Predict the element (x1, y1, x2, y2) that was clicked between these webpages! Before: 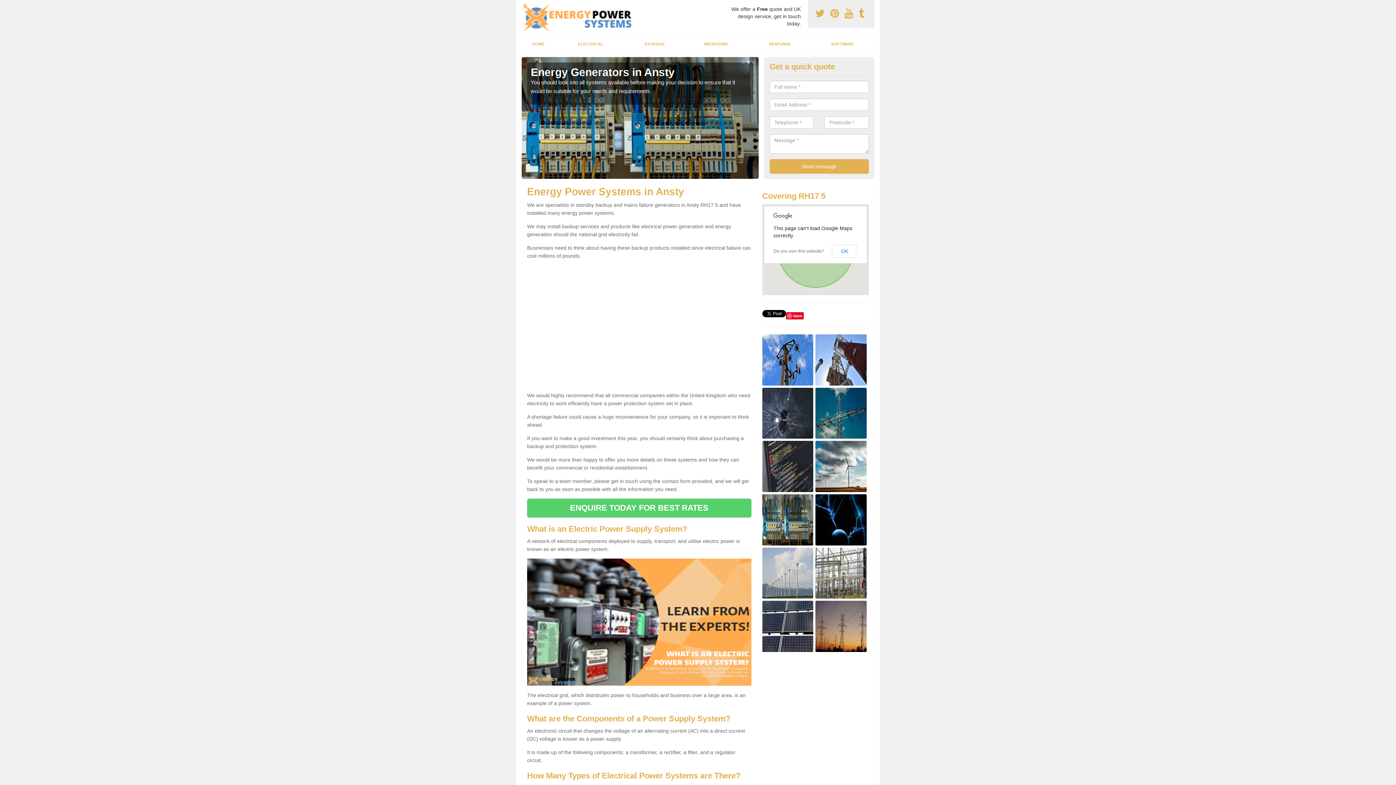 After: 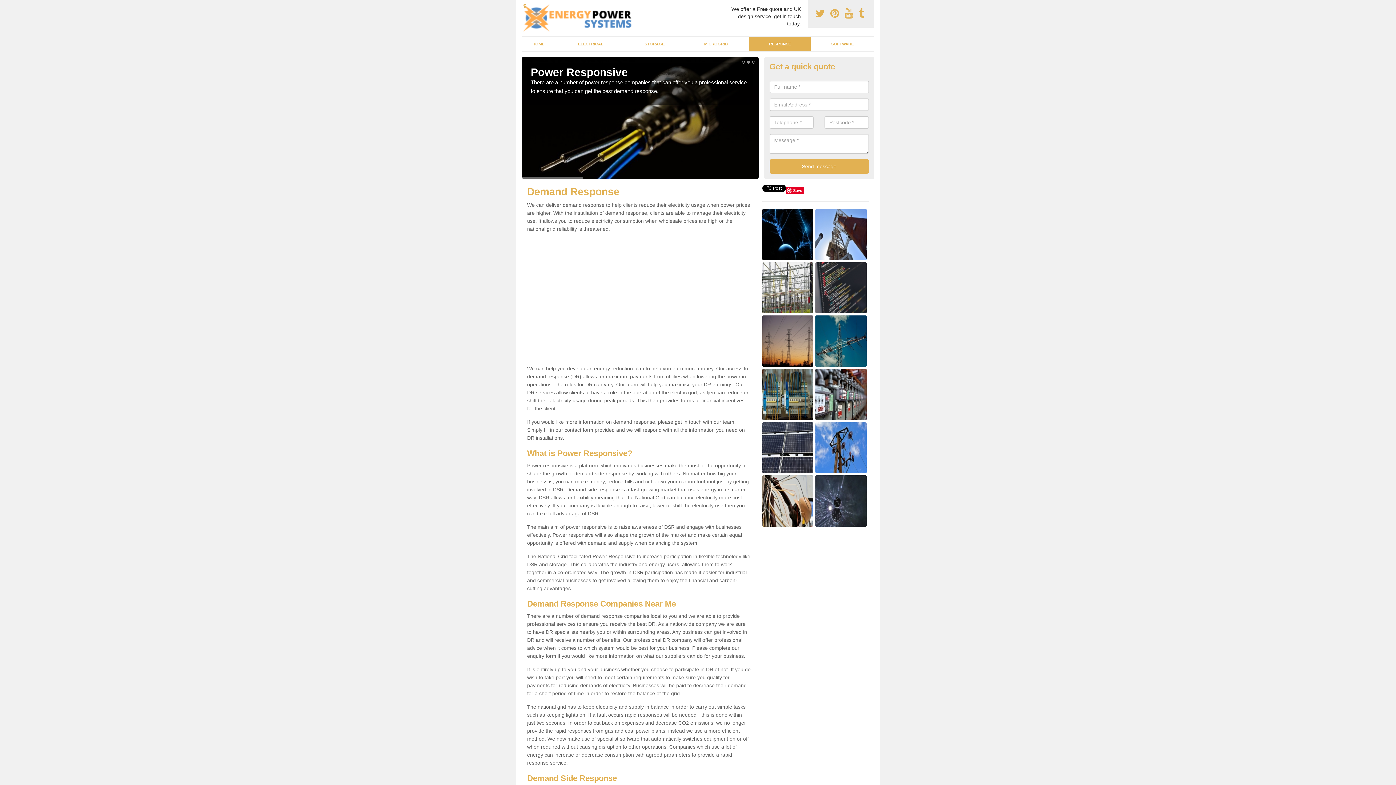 Action: bbox: (749, 36, 810, 51) label: RESPONSE